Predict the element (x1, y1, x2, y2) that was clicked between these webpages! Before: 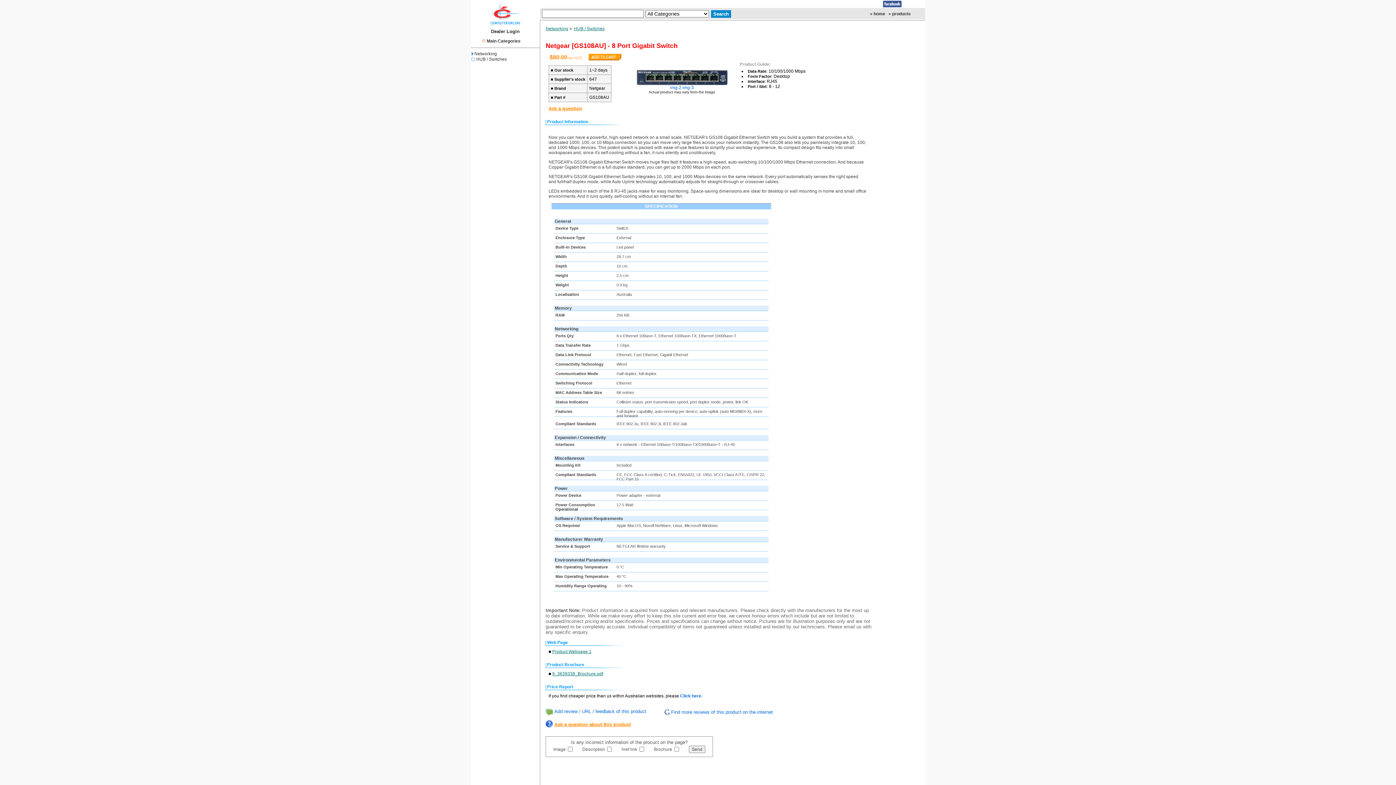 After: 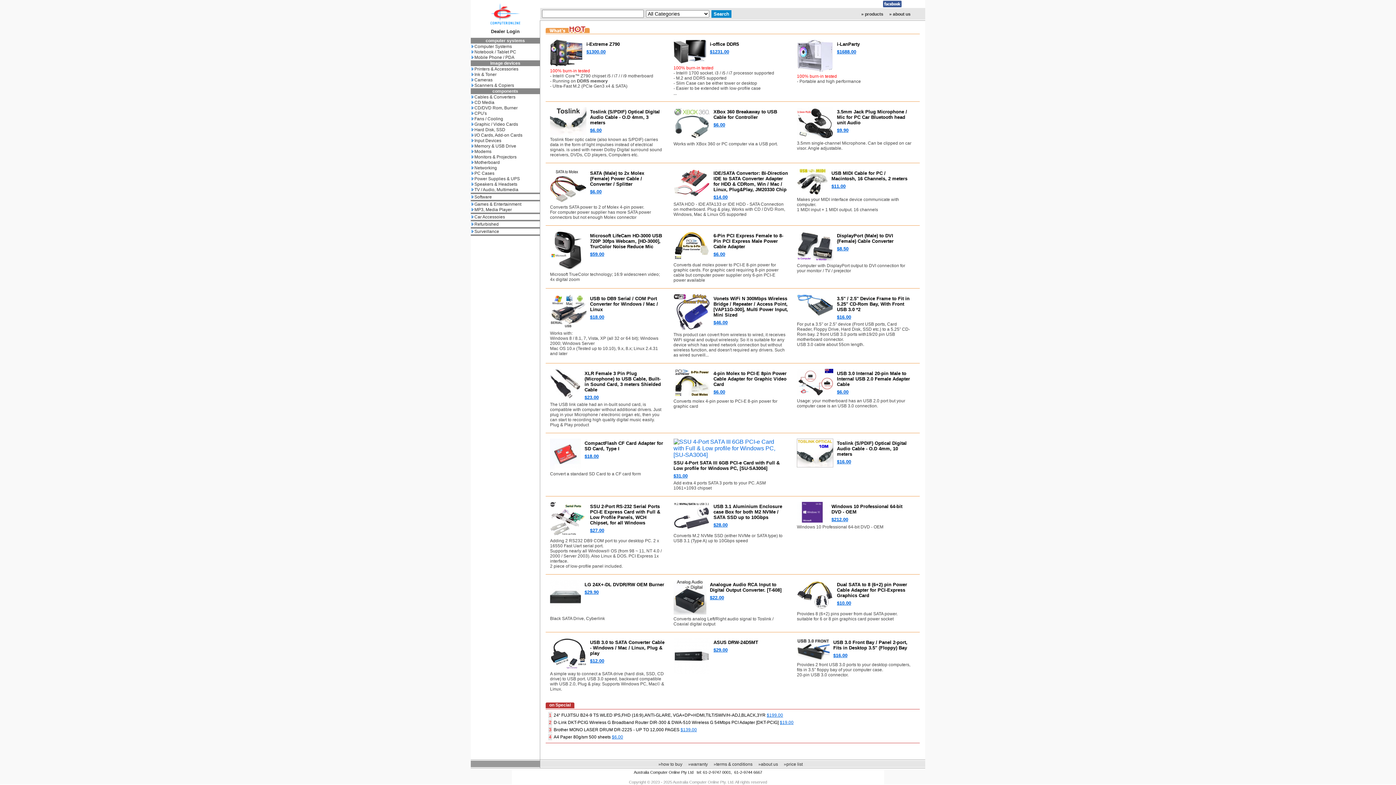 Action: label: » home bbox: (870, 11, 885, 16)